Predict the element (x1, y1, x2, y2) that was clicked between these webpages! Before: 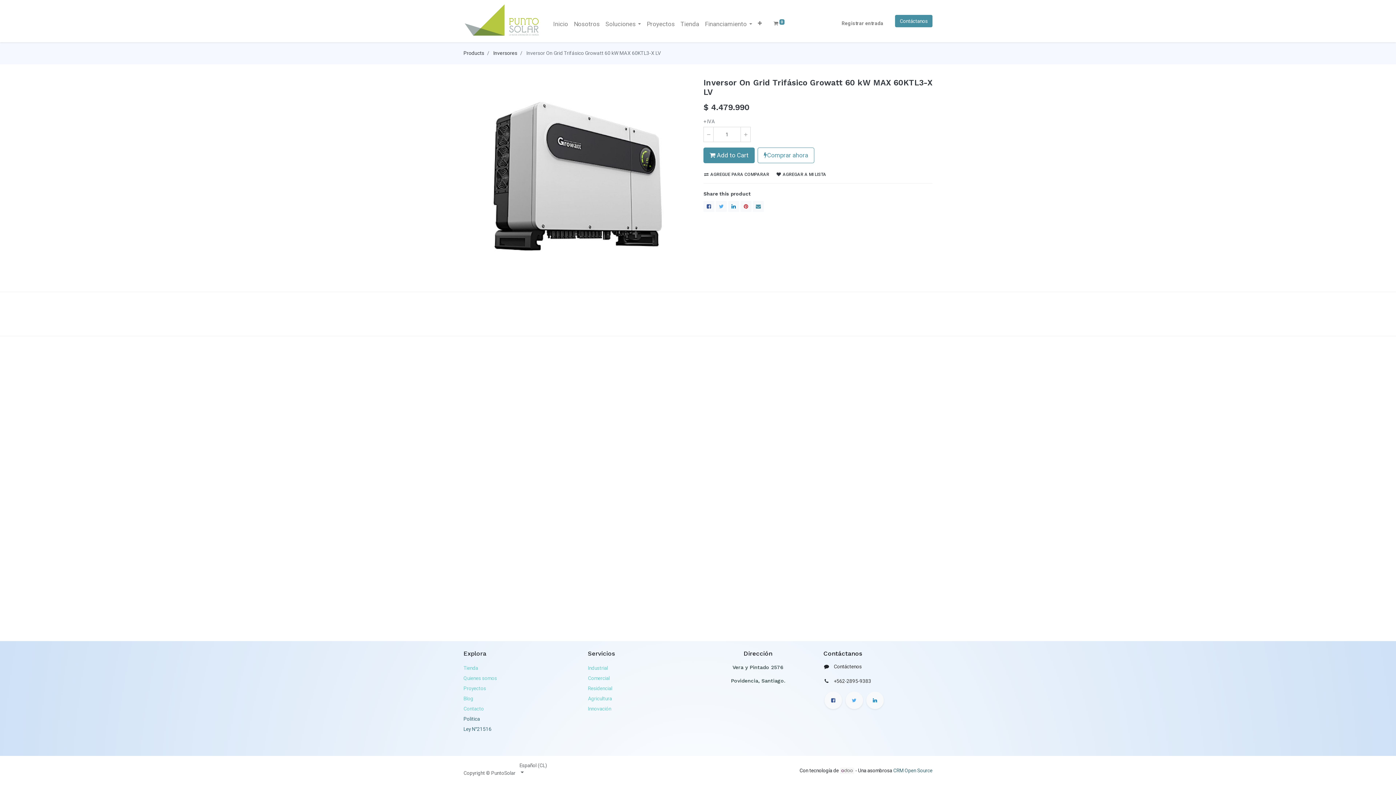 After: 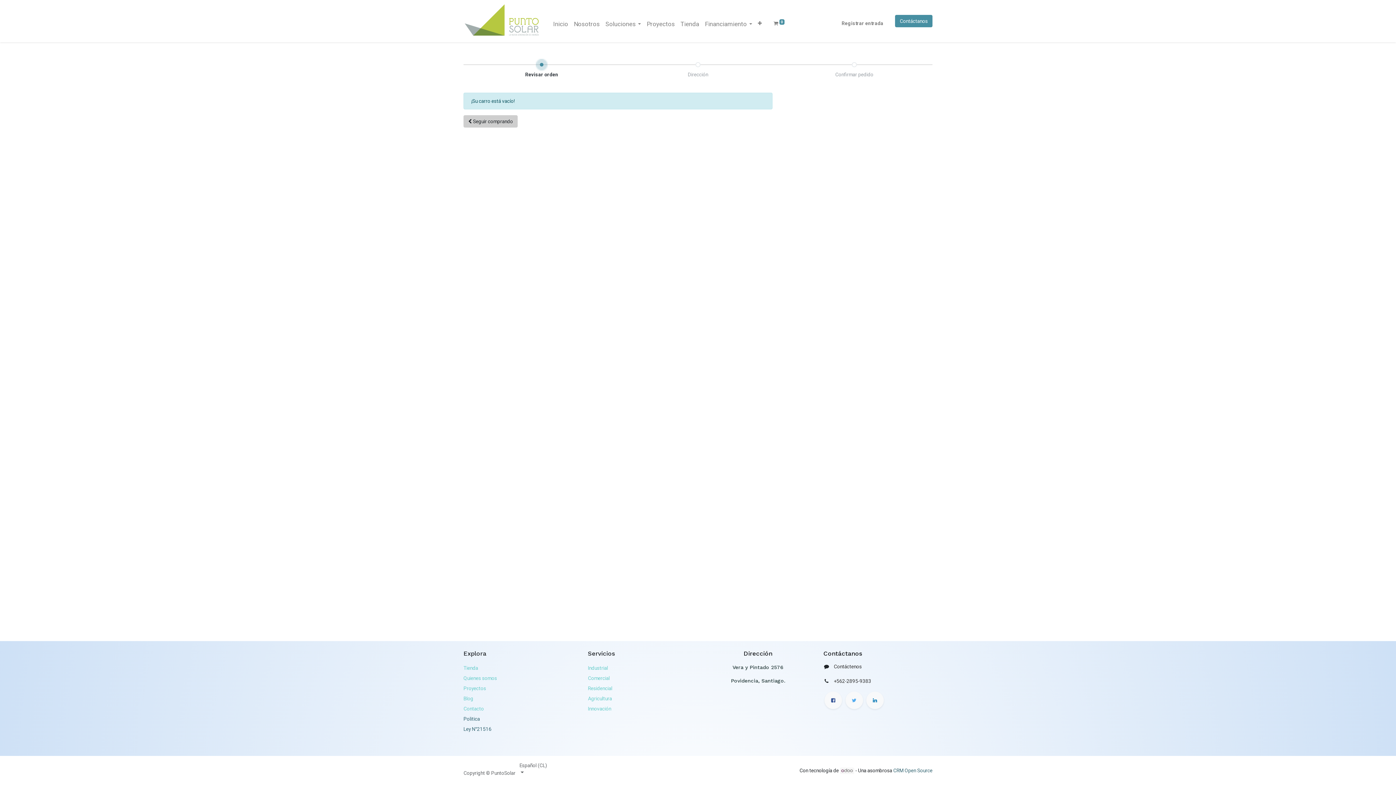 Action: bbox: (770, 16, 787, 29) label:  0